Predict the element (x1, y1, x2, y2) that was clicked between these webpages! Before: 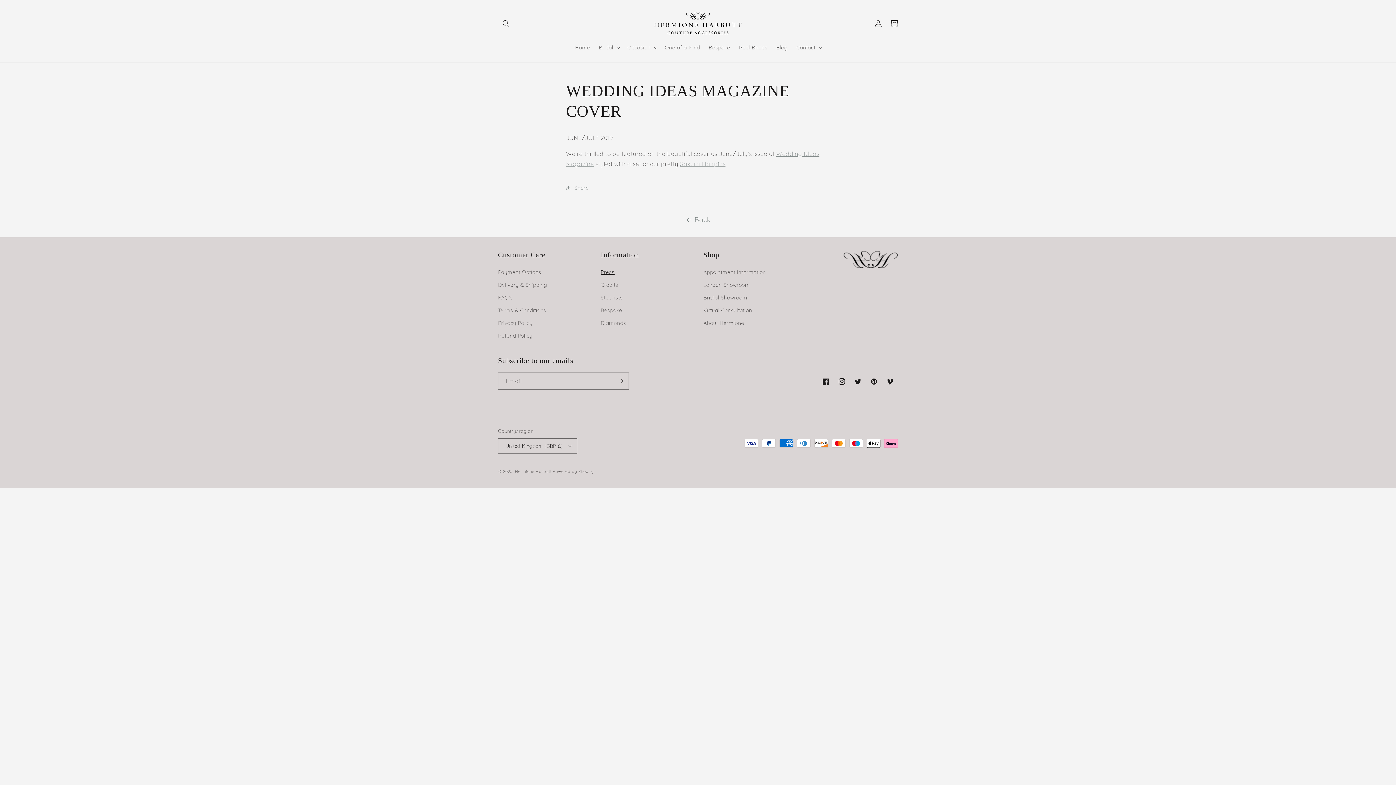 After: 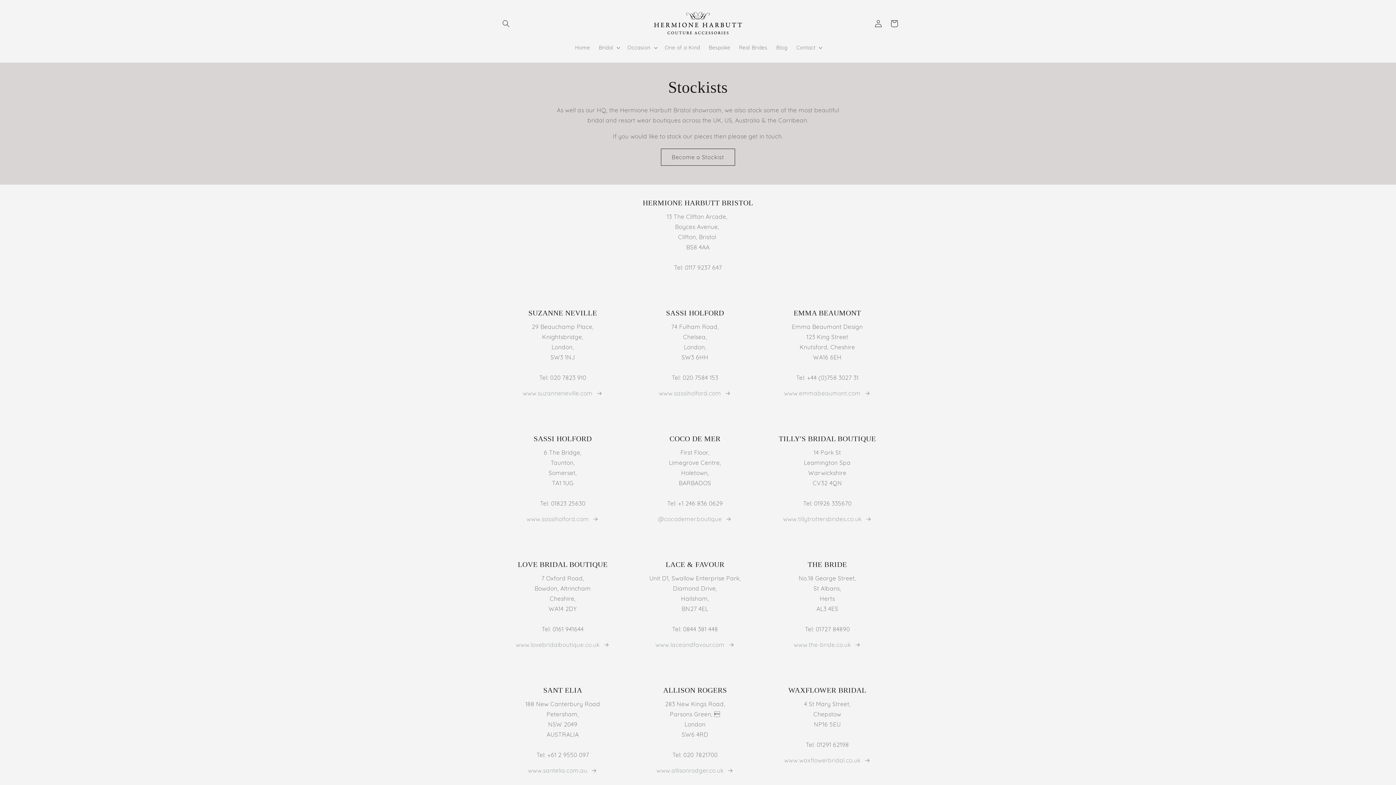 Action: bbox: (600, 291, 622, 304) label: Stockists